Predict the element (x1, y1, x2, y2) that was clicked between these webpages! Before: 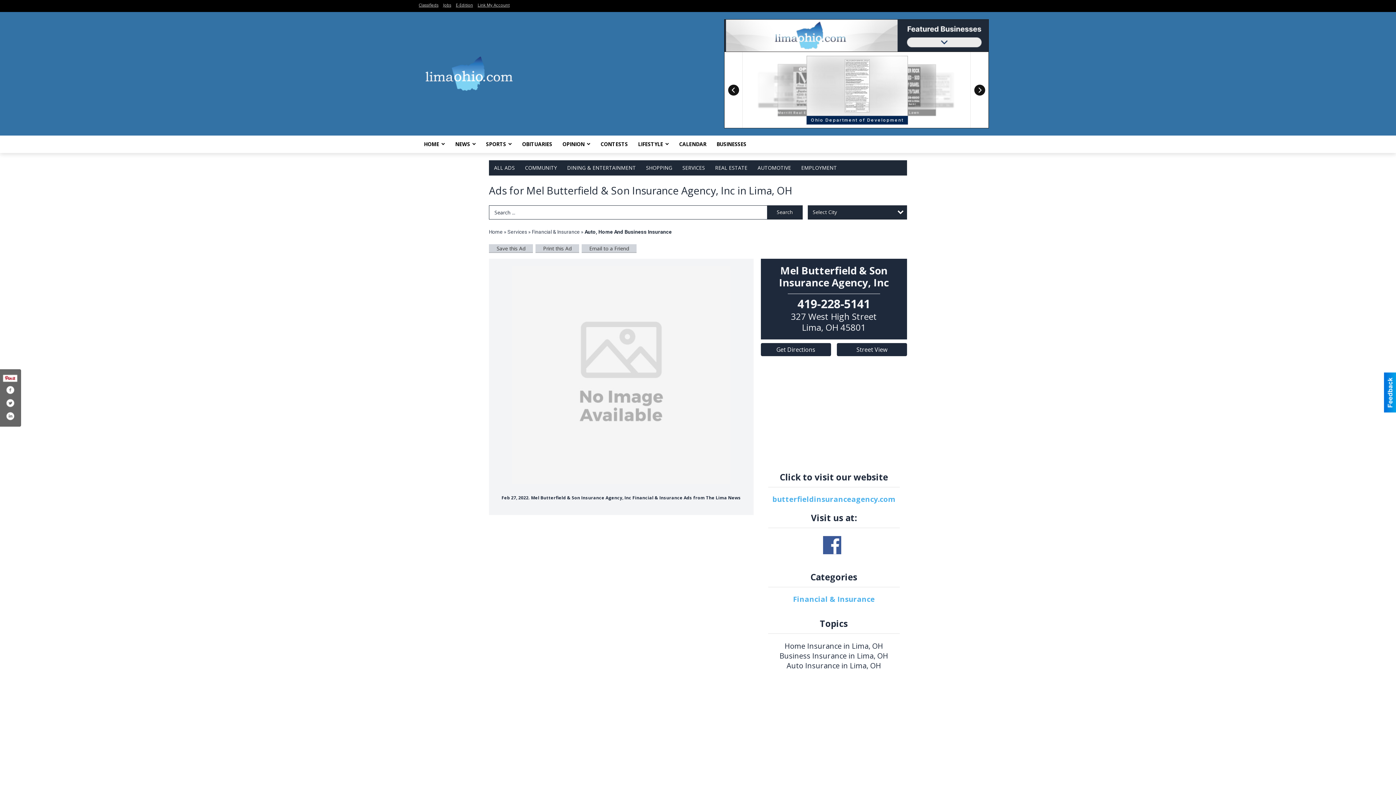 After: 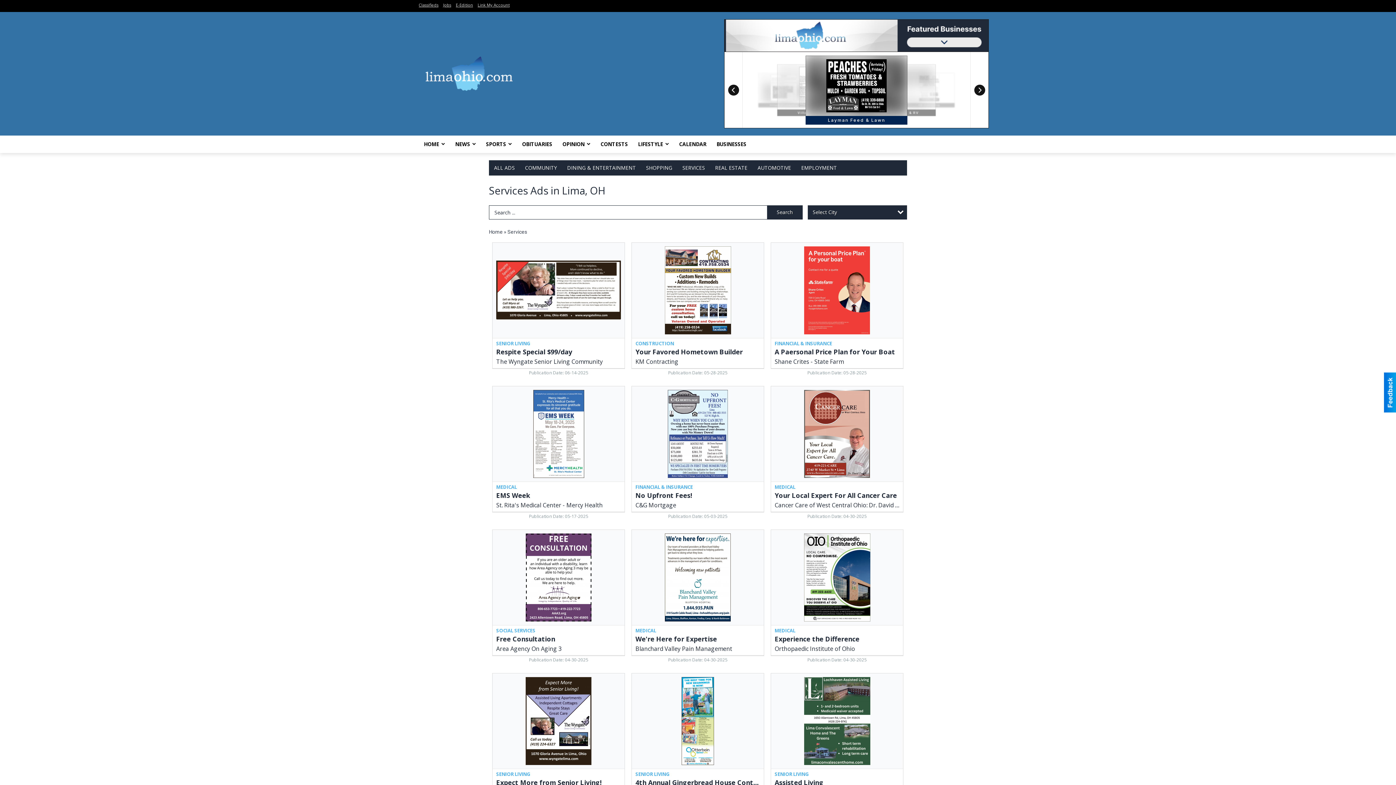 Action: label: Services bbox: (507, 228, 527, 234)